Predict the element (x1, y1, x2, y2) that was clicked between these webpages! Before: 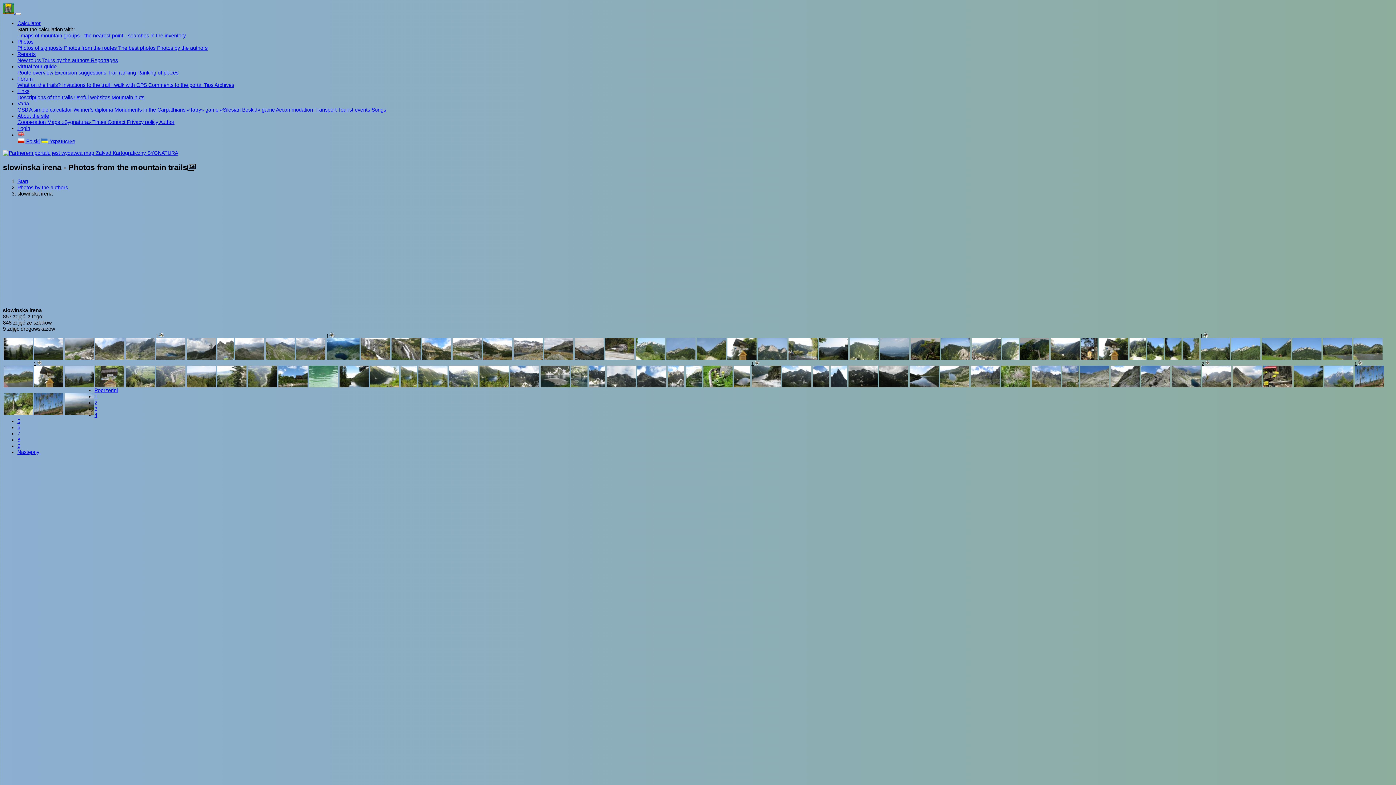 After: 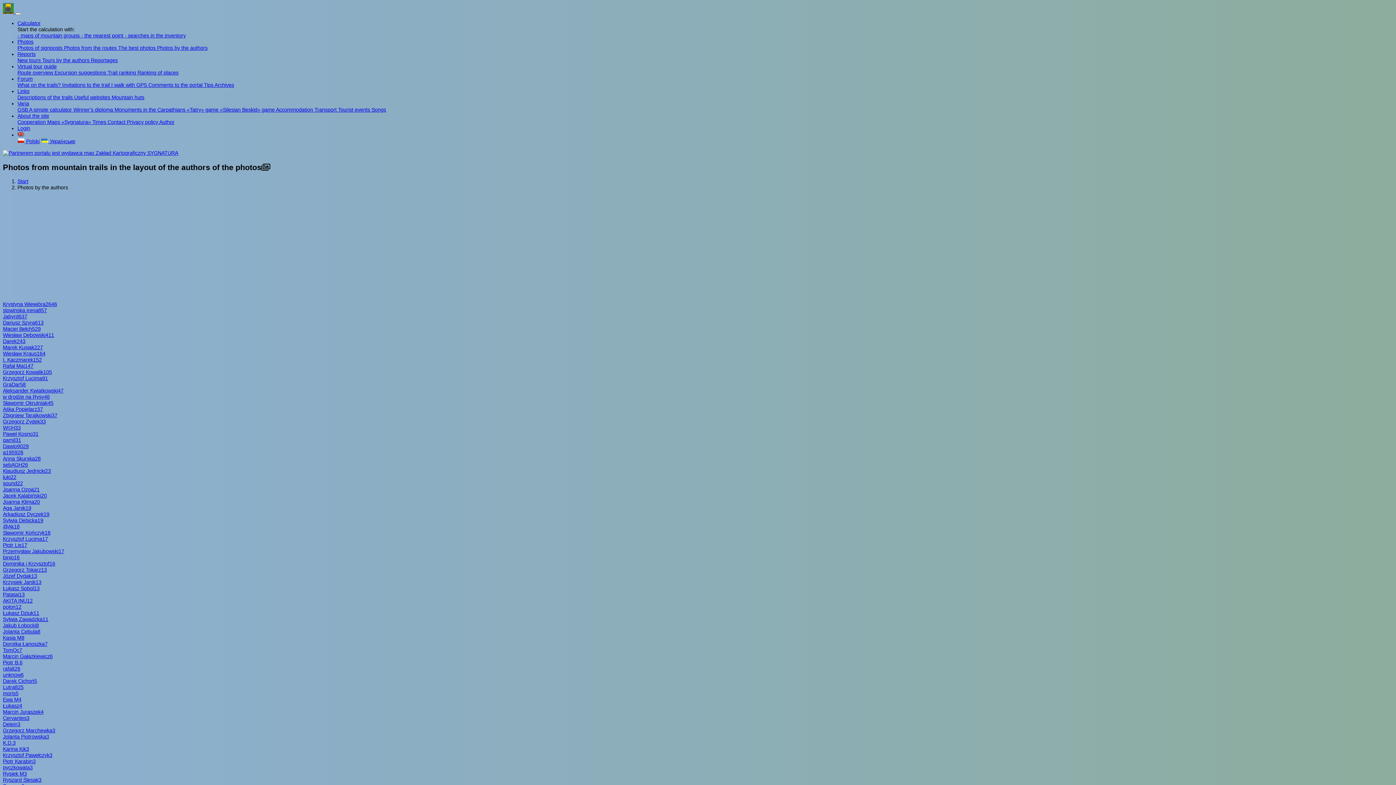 Action: label: Photos by the authors bbox: (157, 45, 207, 51)